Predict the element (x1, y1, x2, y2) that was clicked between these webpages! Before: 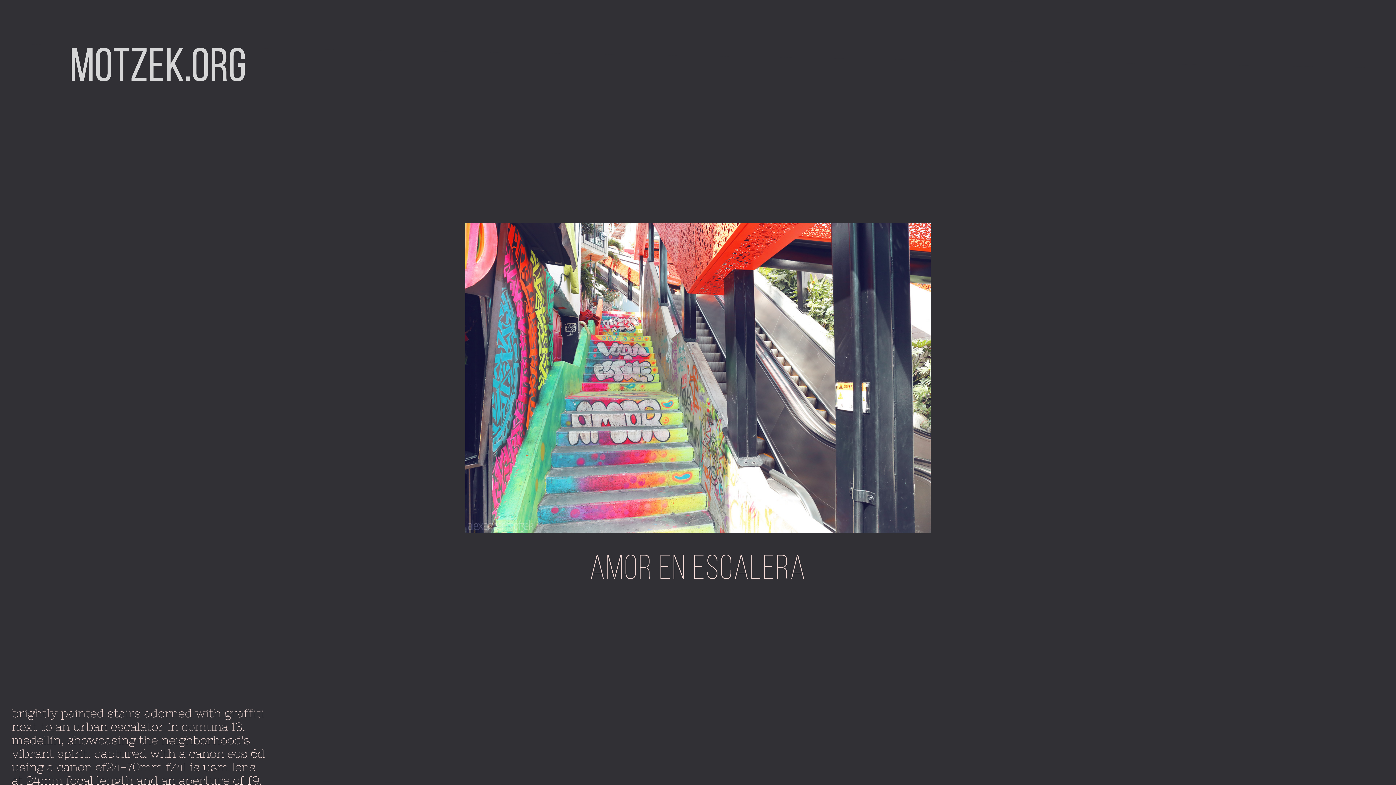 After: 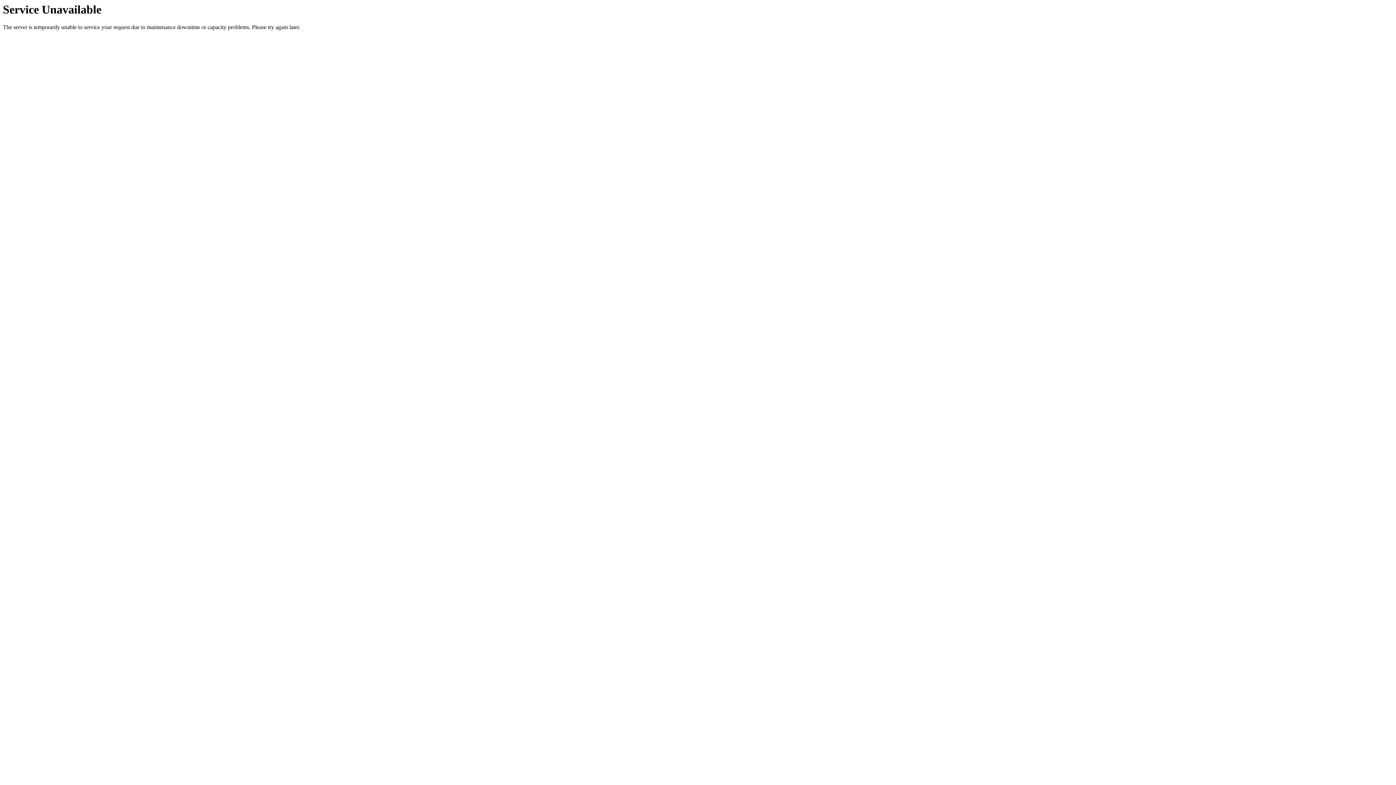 Action: bbox: (69, 39, 246, 90) label: motzek.org